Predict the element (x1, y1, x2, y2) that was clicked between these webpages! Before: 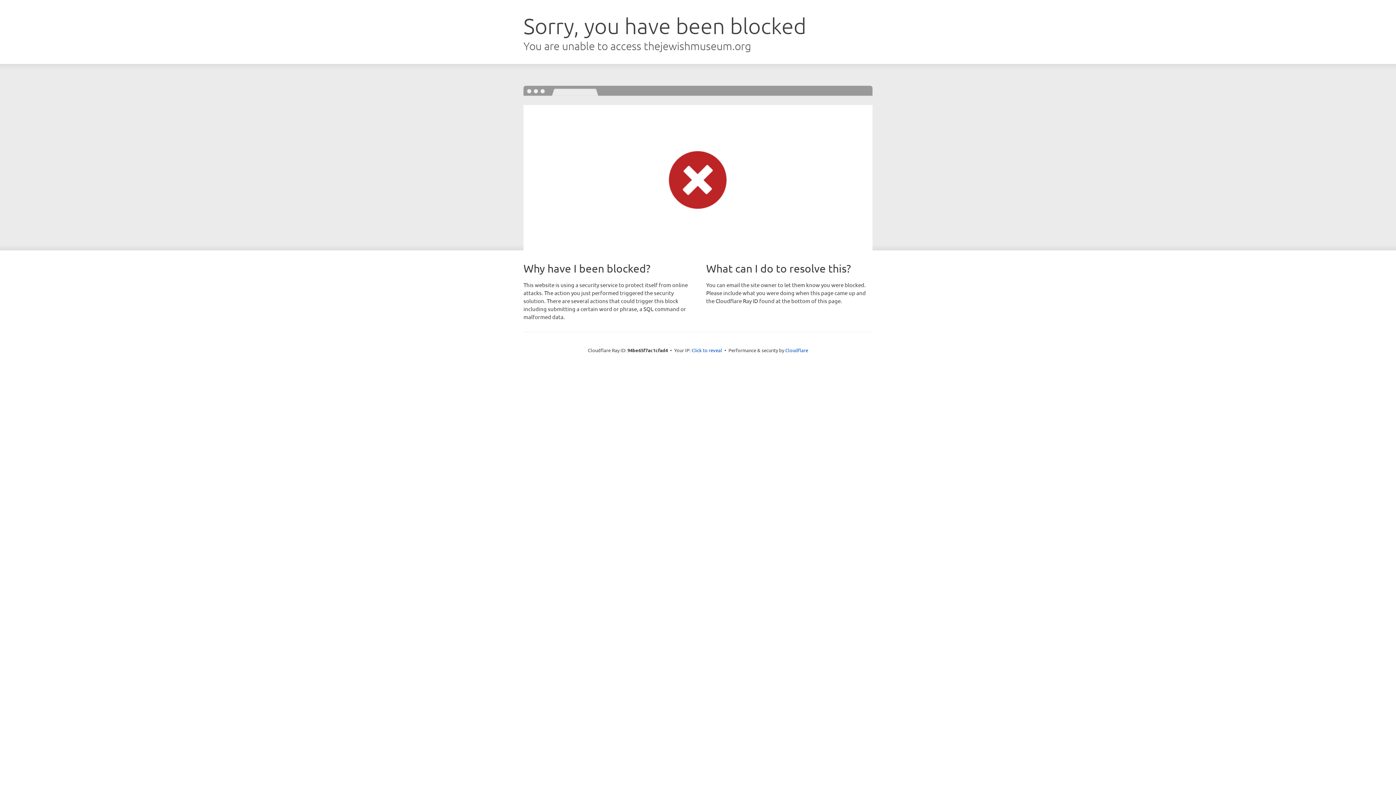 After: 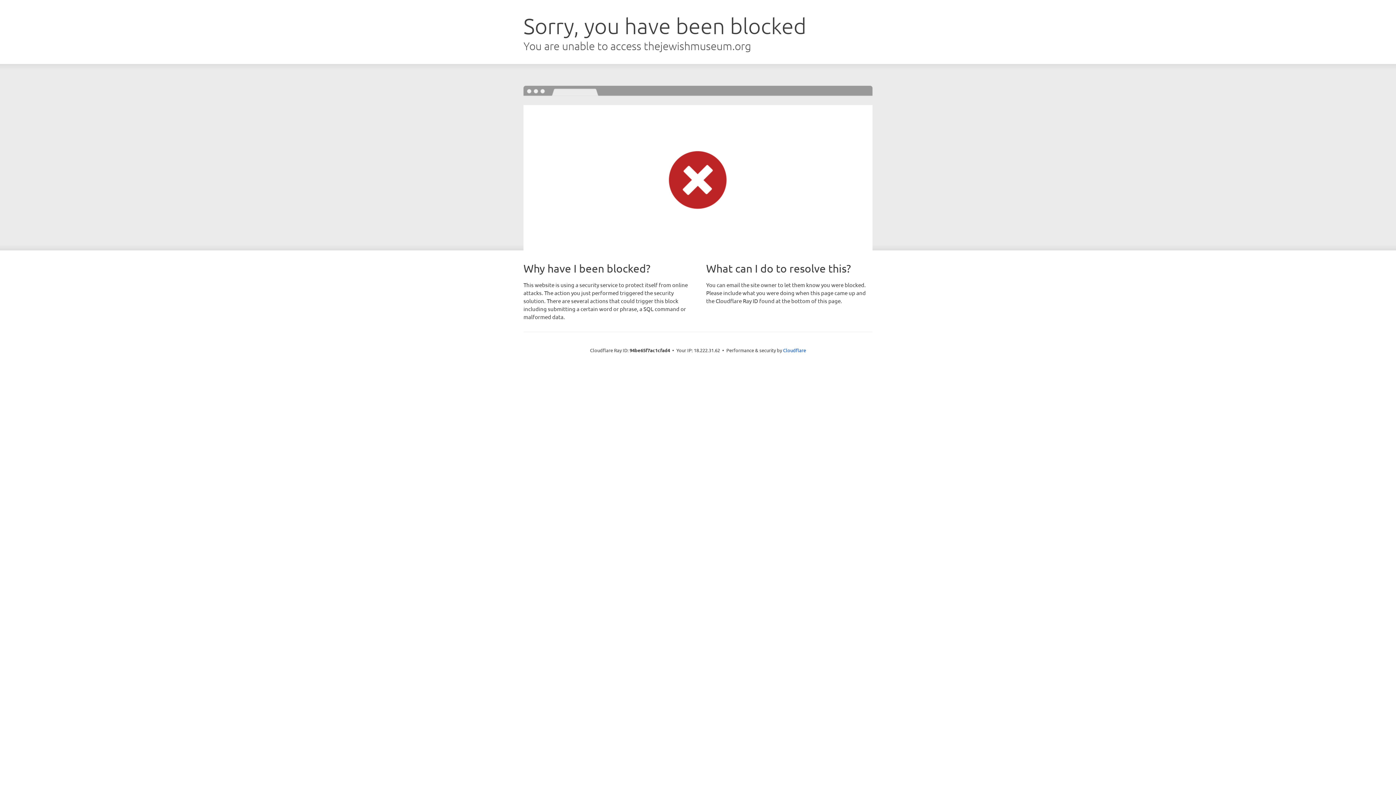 Action: bbox: (691, 346, 722, 353) label: Click to reveal